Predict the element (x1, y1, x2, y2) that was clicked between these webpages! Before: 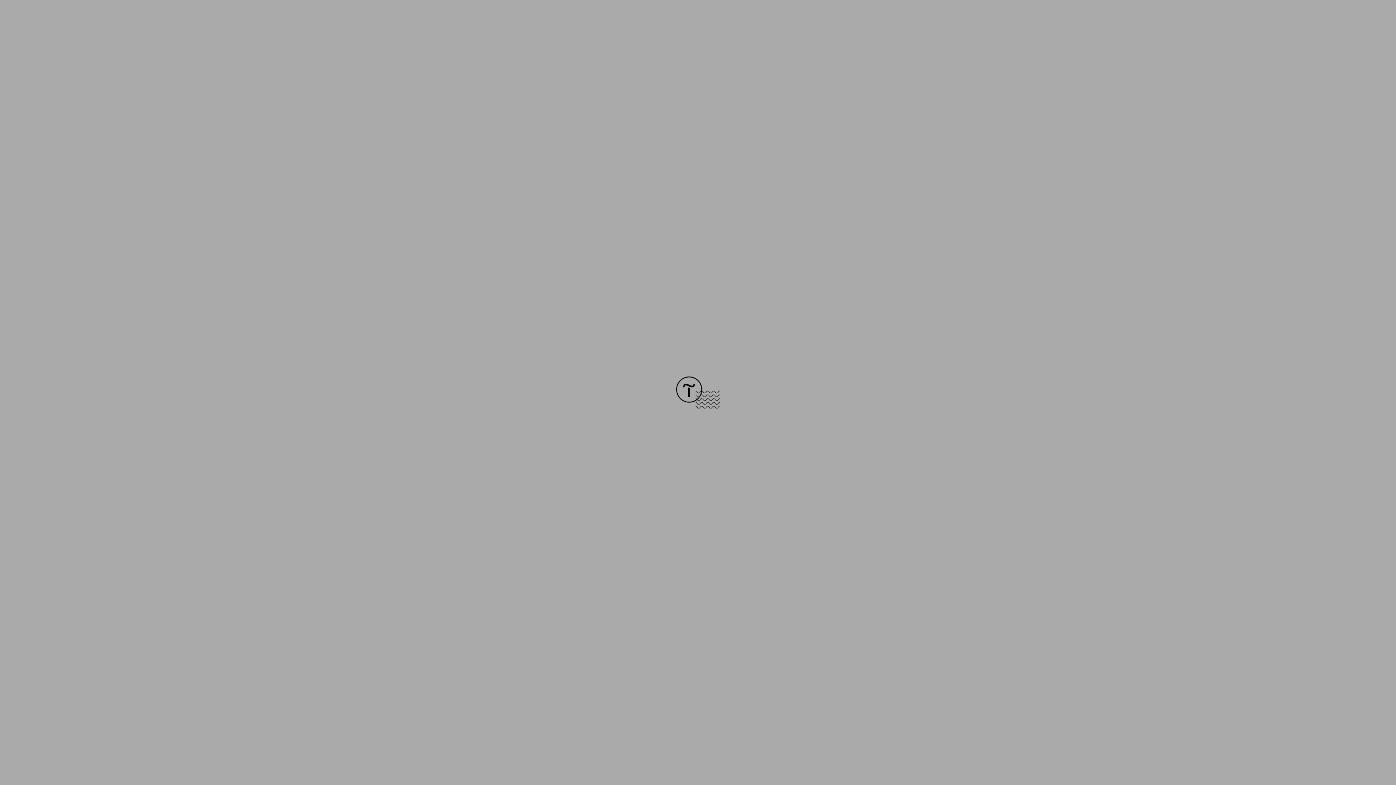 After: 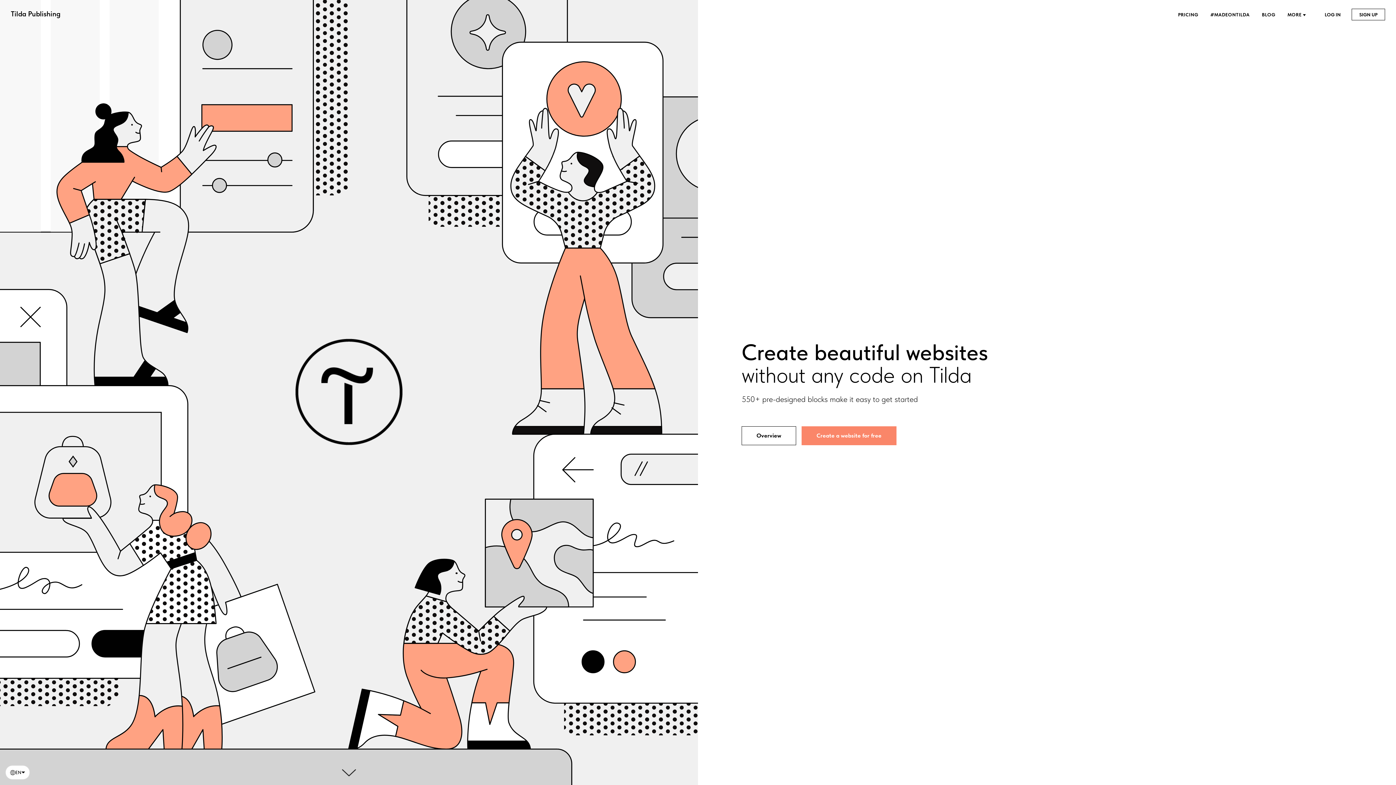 Action: bbox: (676, 403, 720, 409)